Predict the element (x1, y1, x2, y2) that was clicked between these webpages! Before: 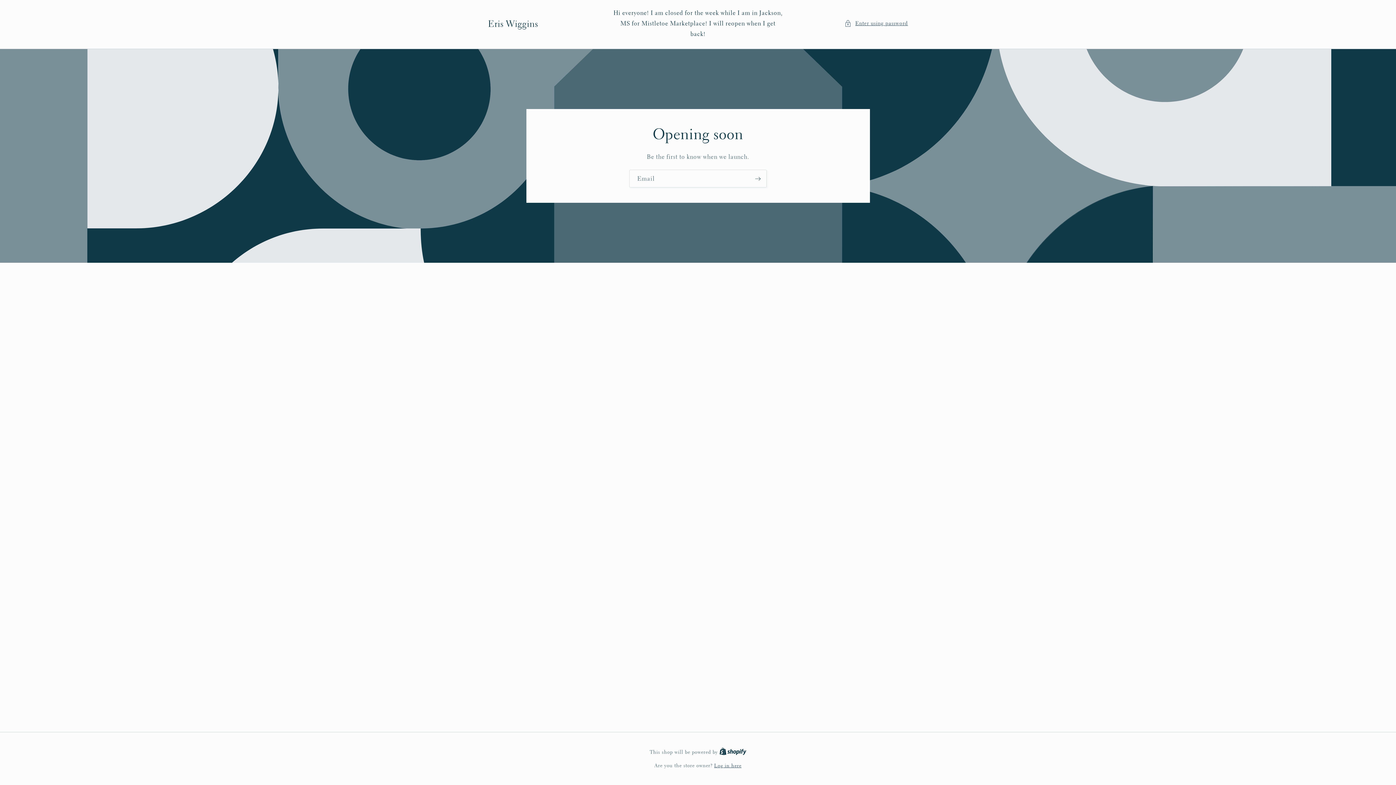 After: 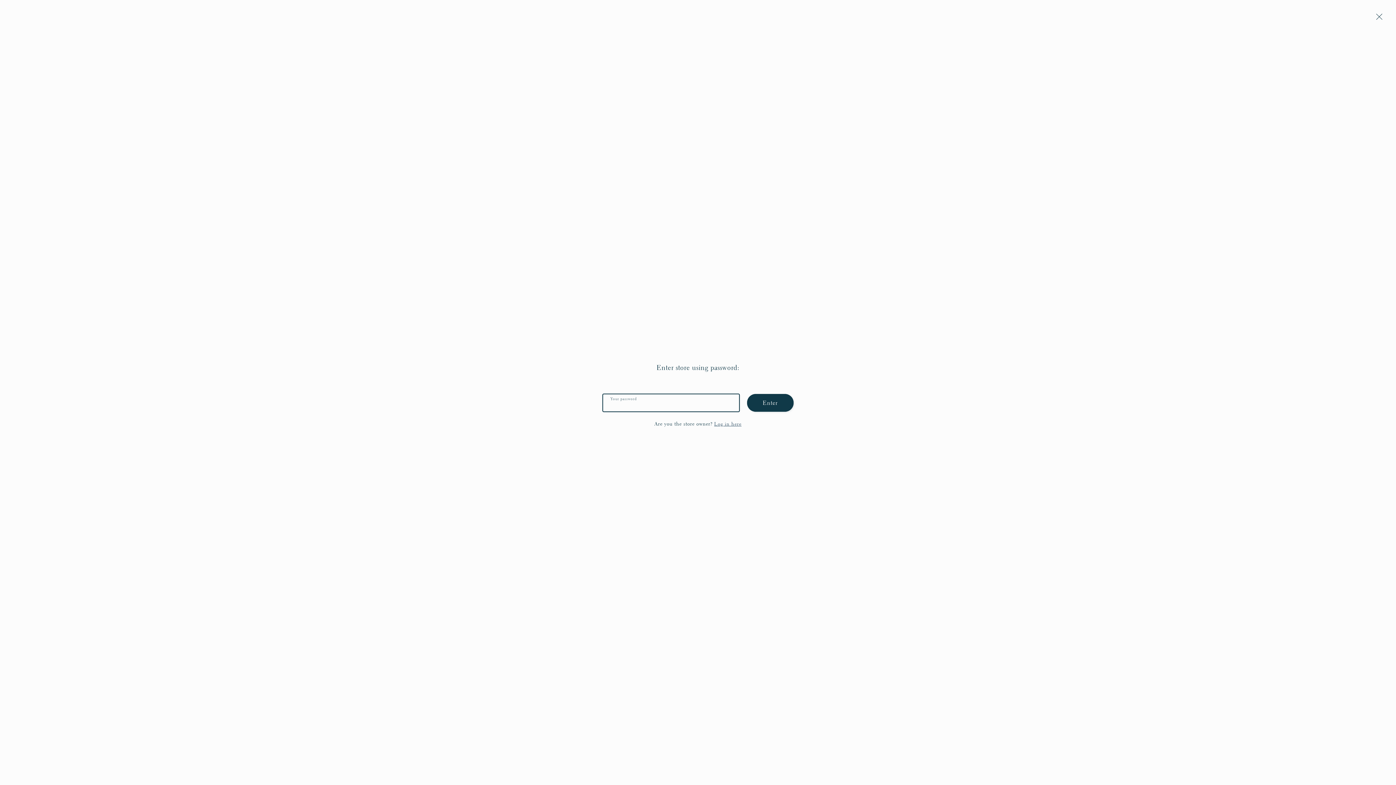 Action: bbox: (844, 18, 908, 28) label: Enter using password